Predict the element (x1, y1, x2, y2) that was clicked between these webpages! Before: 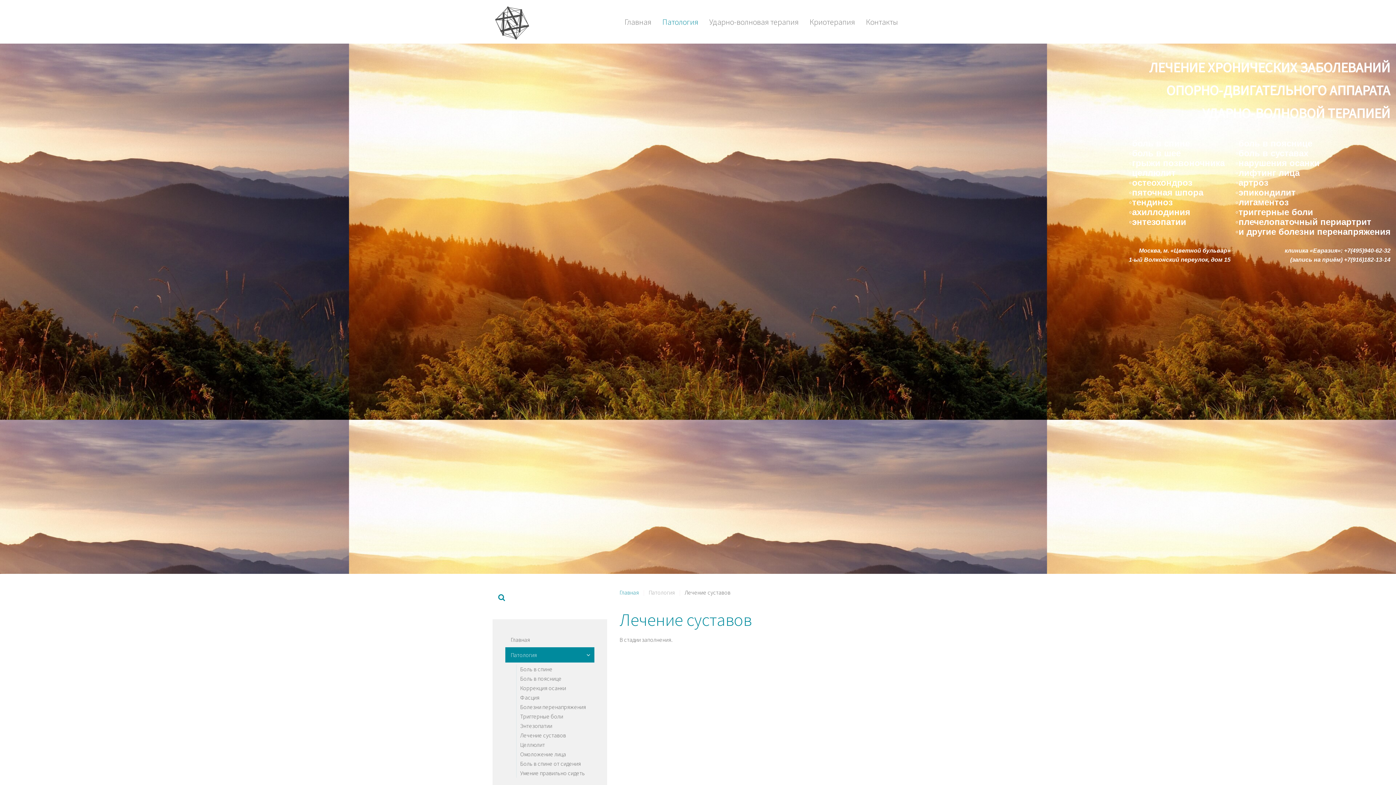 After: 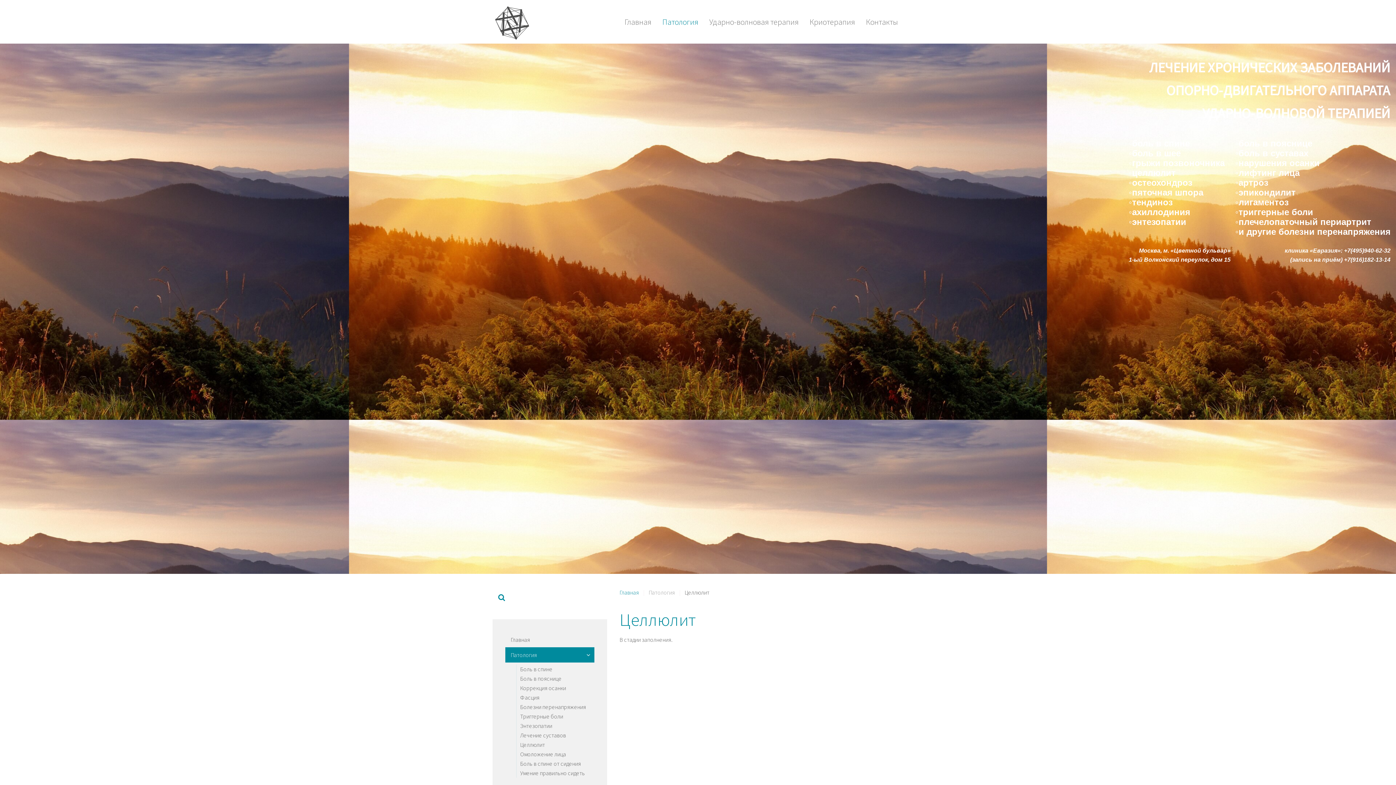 Action: bbox: (516, 740, 594, 749) label: Целлюлит